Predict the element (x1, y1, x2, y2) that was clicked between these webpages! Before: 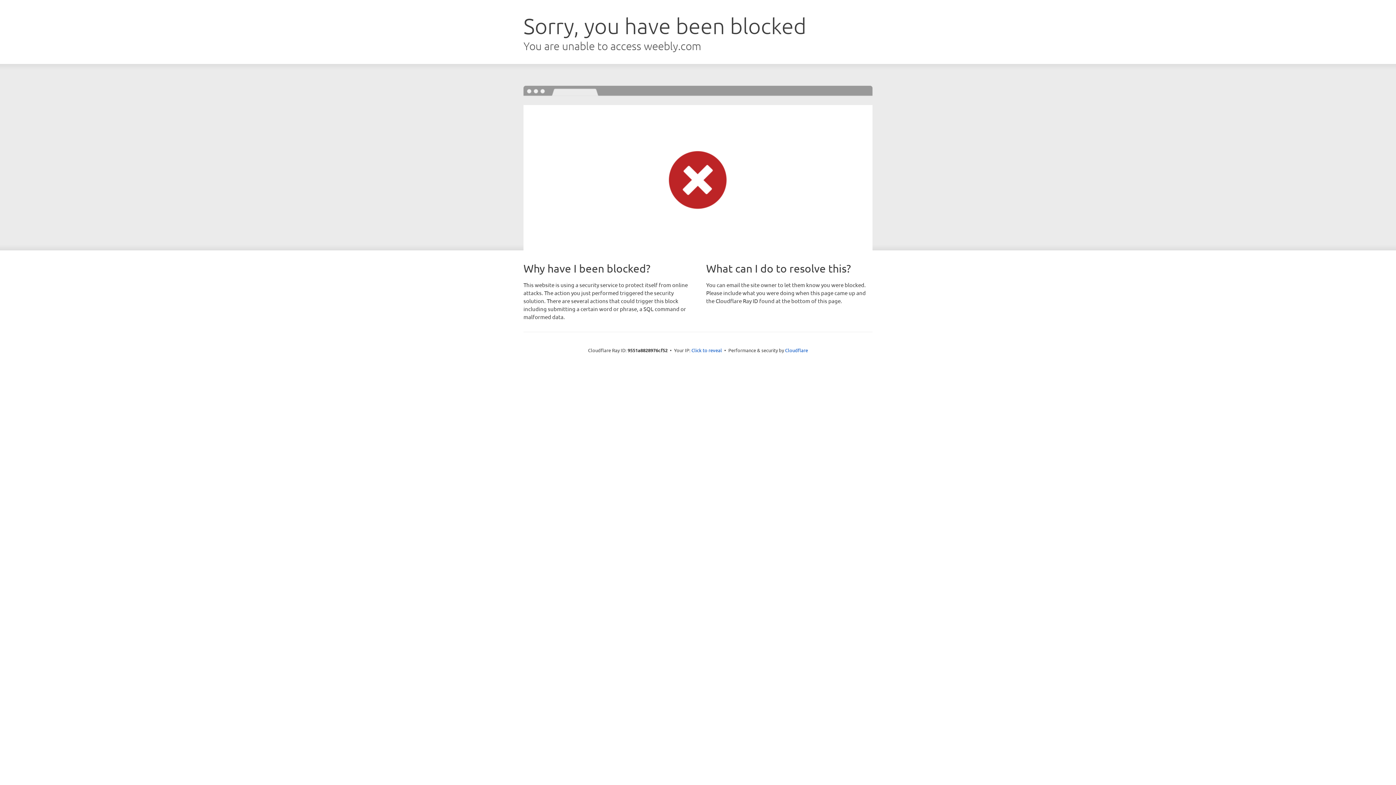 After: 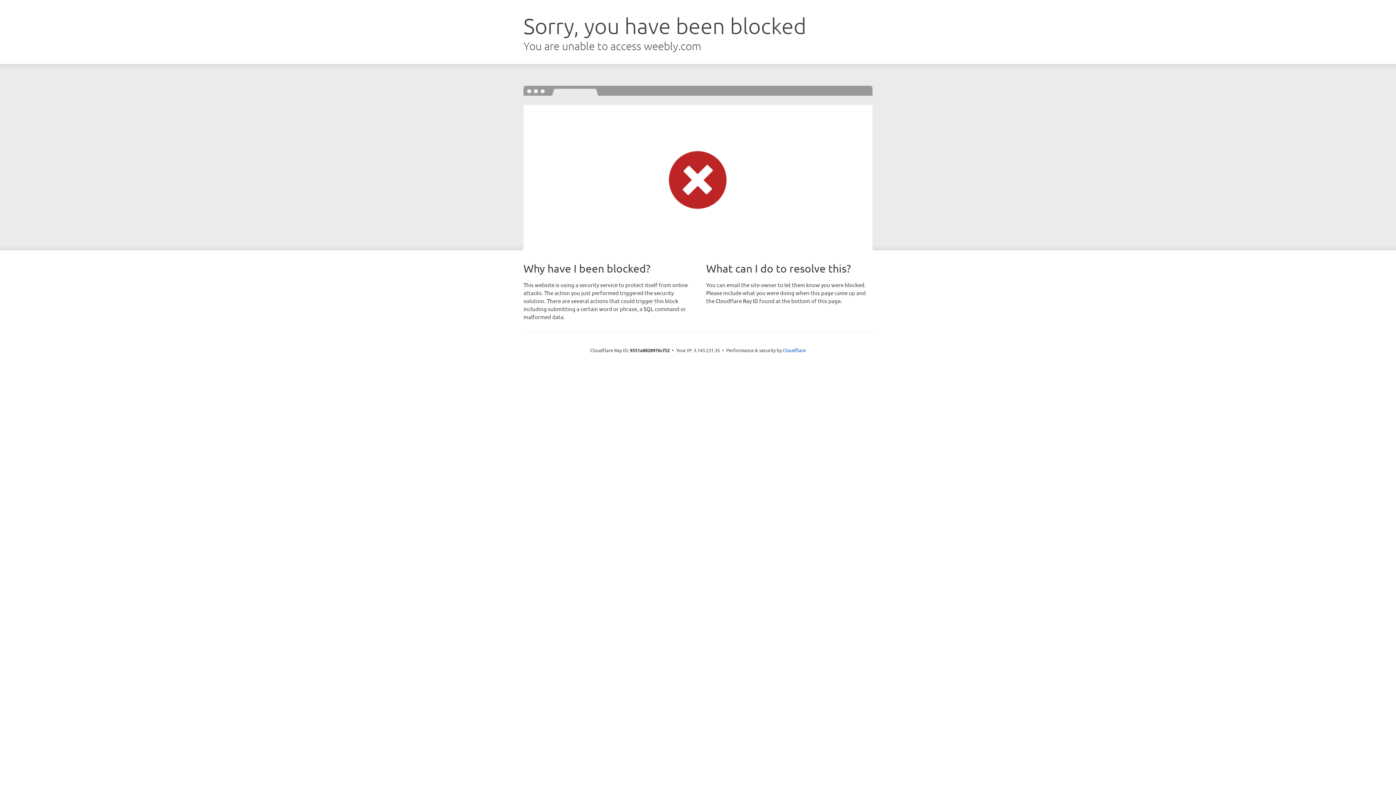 Action: bbox: (691, 346, 722, 353) label: Click to reveal